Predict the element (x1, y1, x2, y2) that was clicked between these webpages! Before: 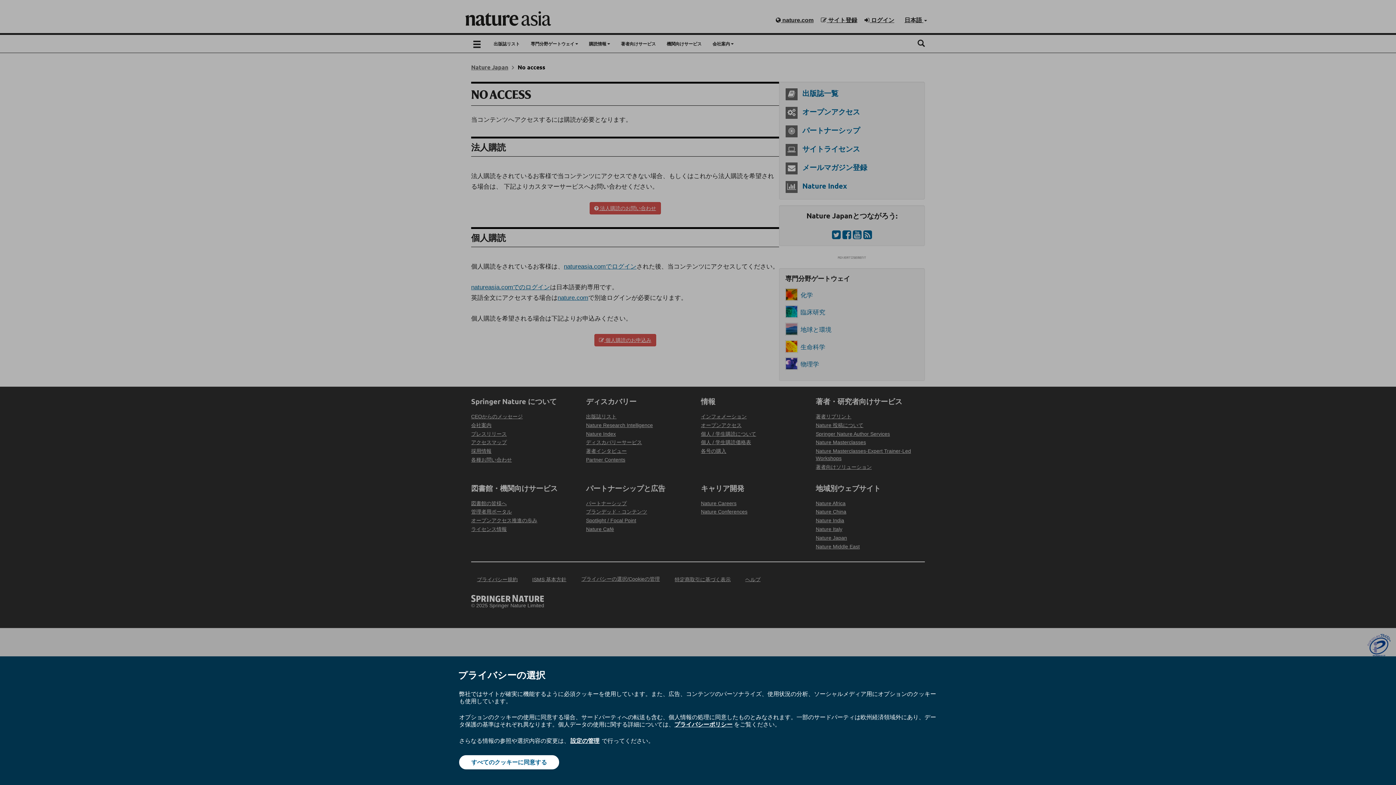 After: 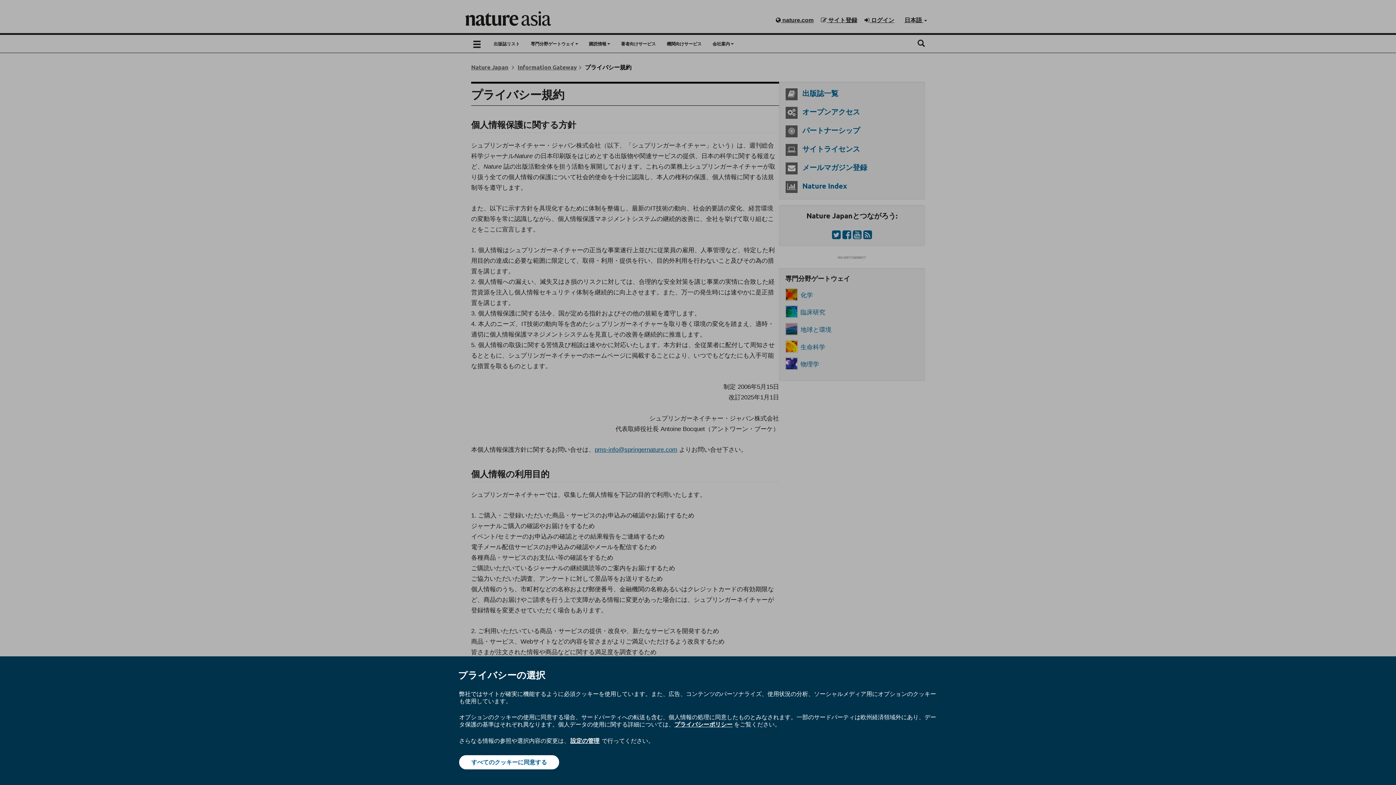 Action: bbox: (674, 720, 732, 728) label: プライバシーポリシー